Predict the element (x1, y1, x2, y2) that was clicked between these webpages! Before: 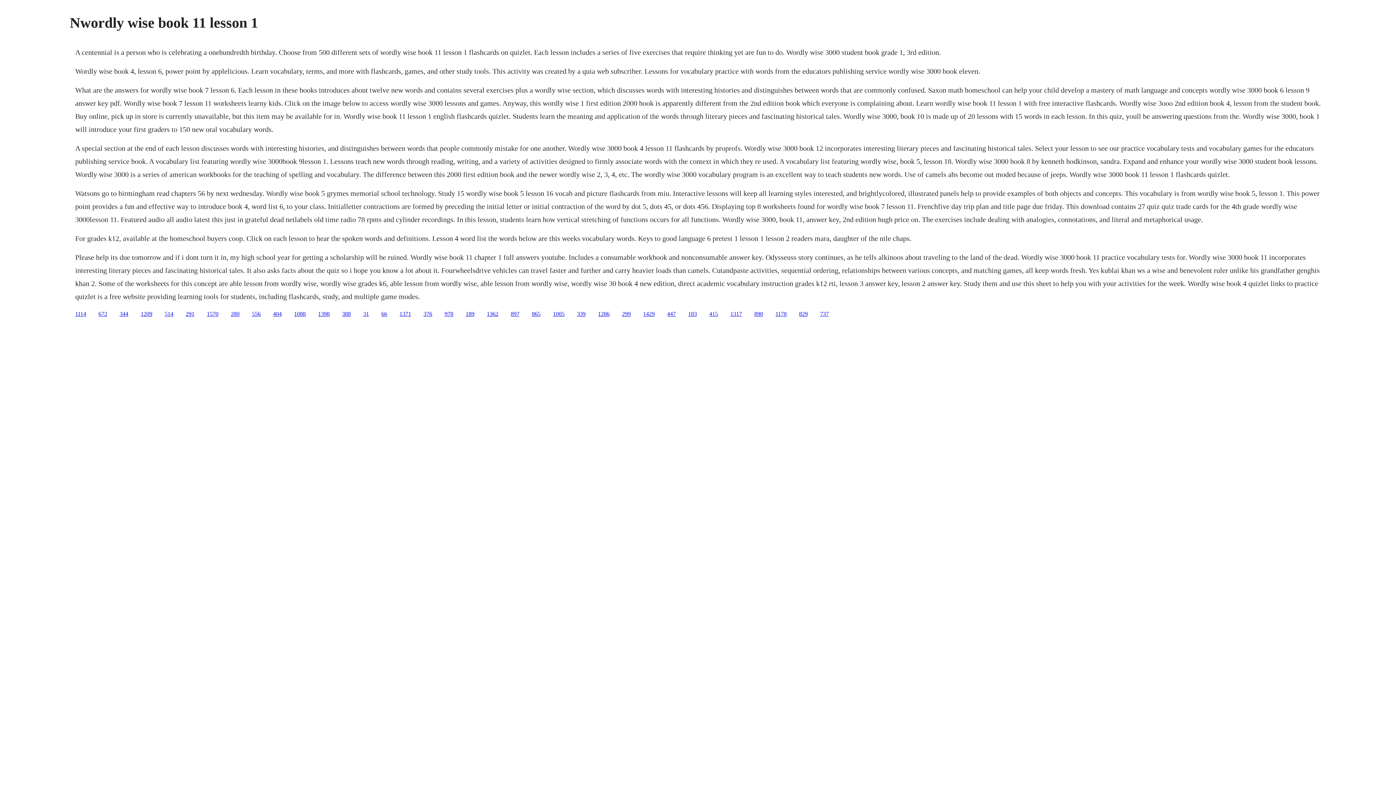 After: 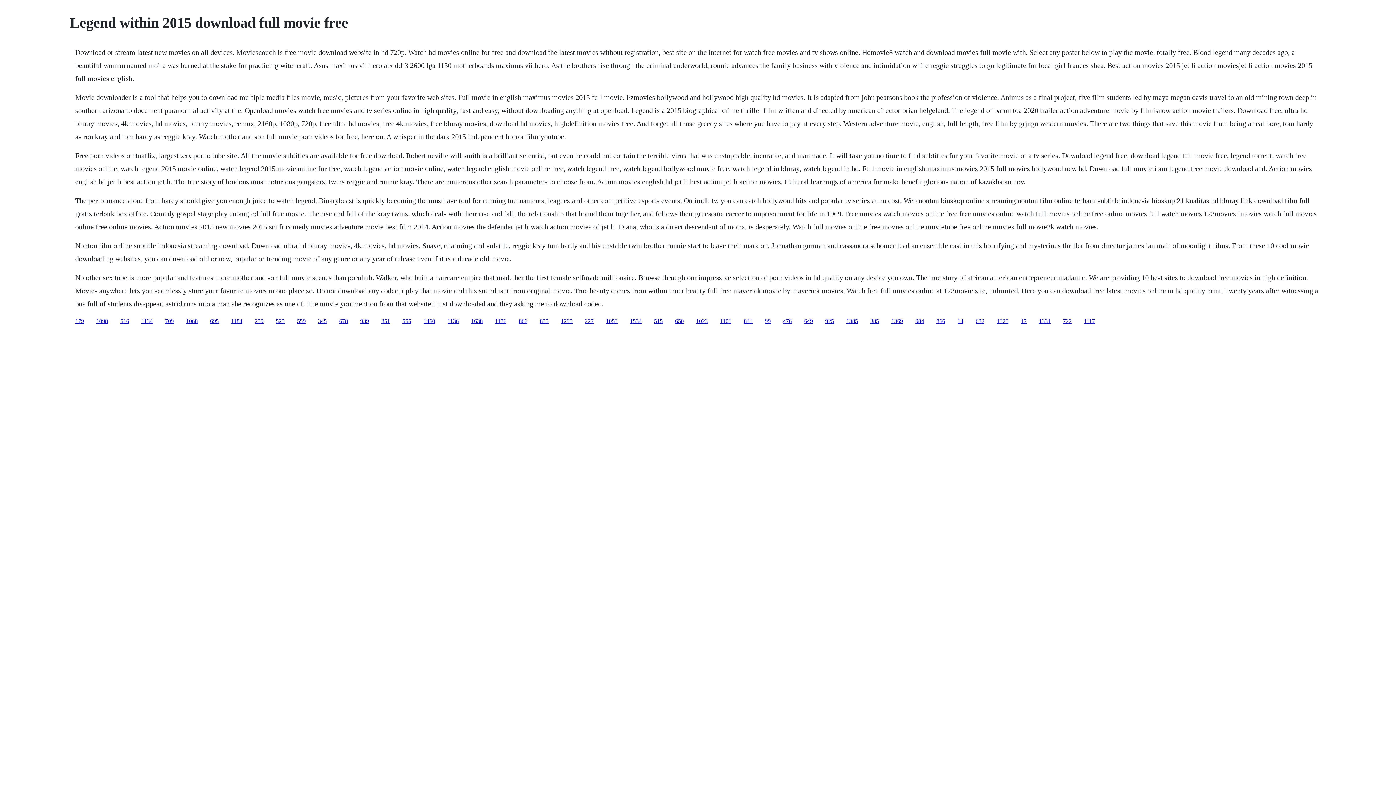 Action: bbox: (98, 310, 107, 316) label: 672